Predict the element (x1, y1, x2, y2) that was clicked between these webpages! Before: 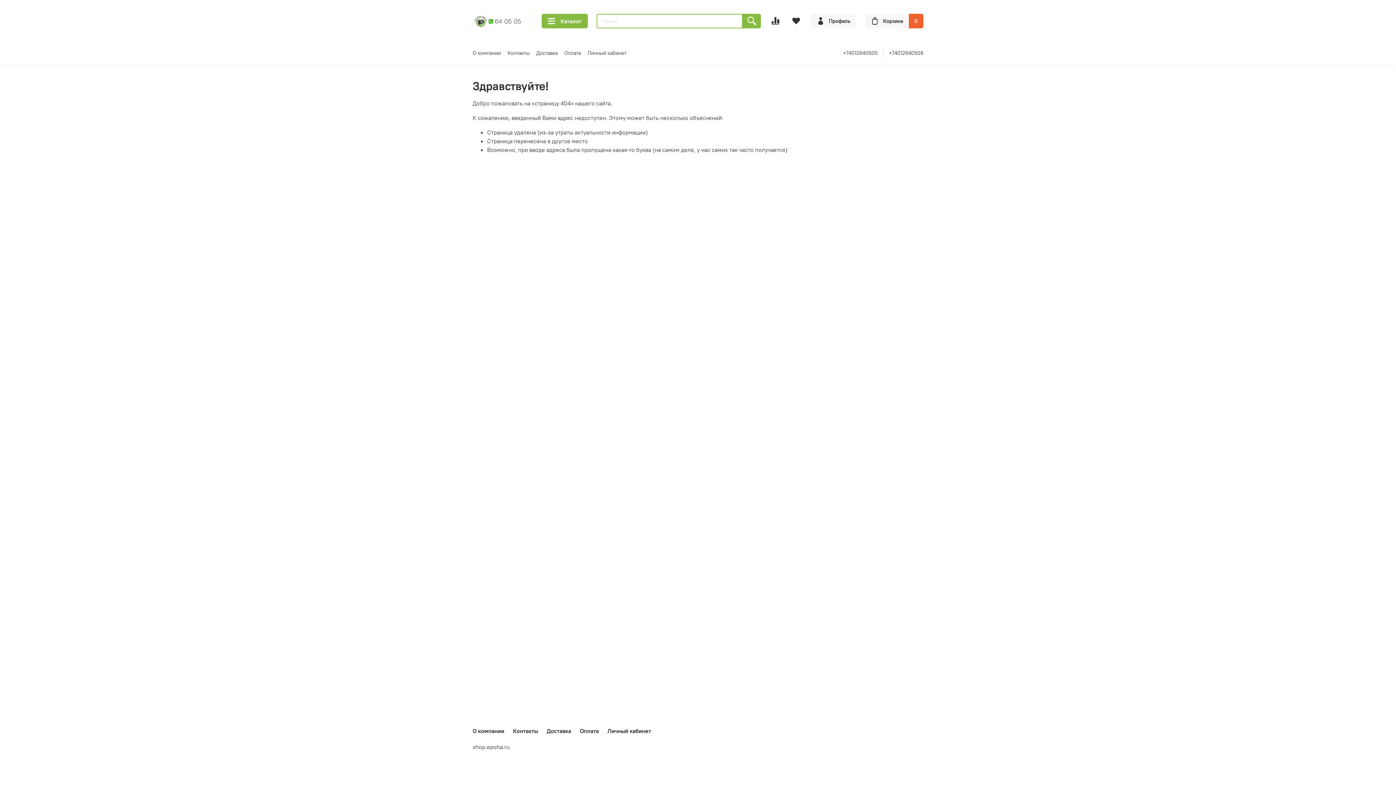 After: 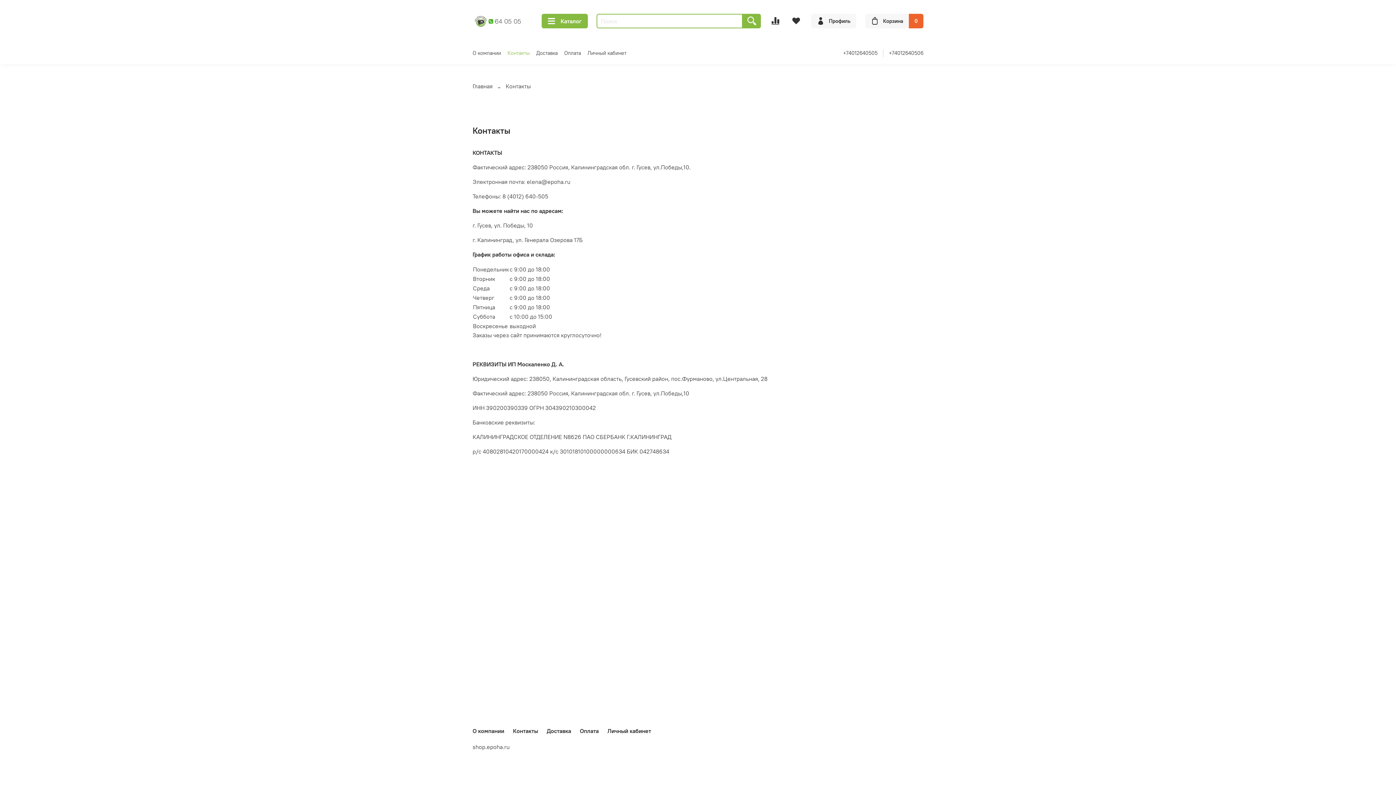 Action: label: Контакты bbox: (507, 49, 529, 56)